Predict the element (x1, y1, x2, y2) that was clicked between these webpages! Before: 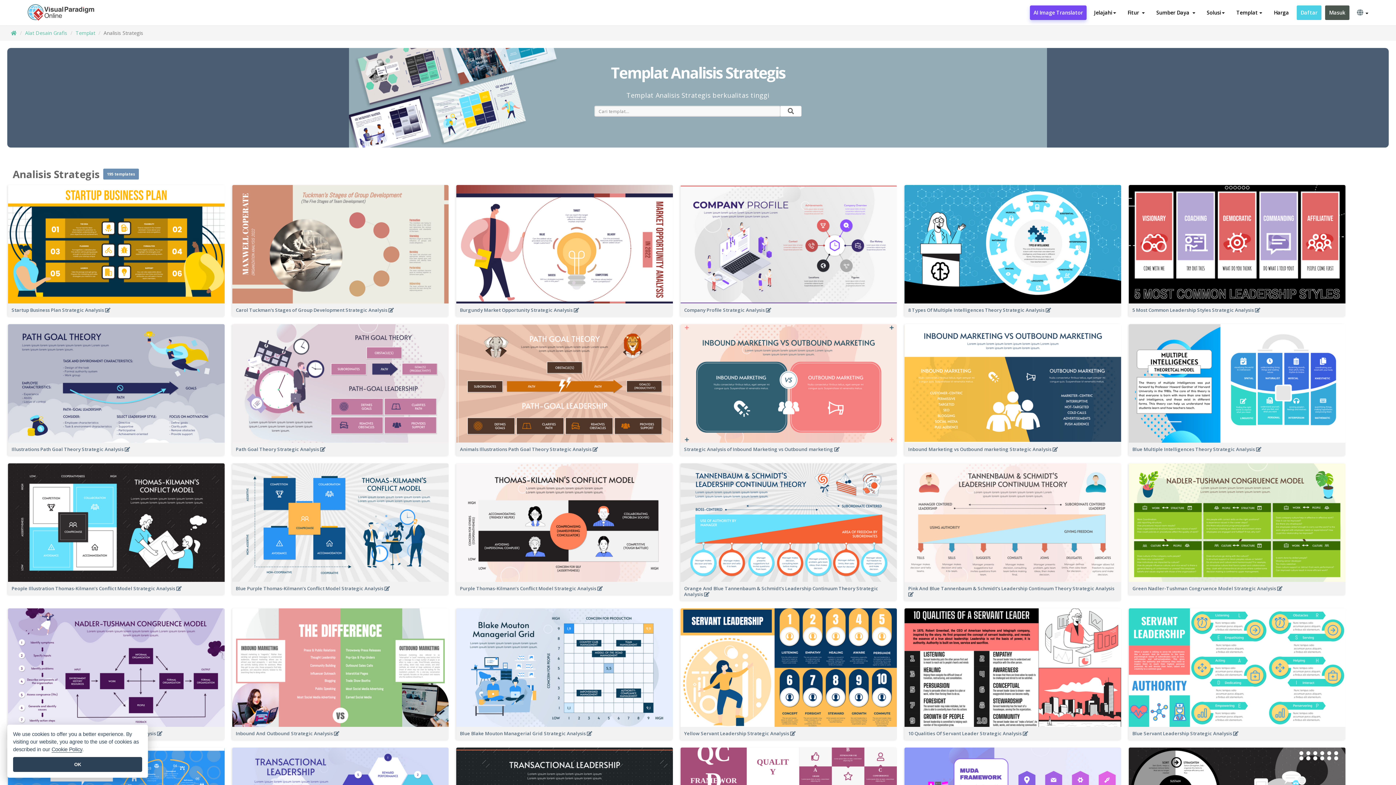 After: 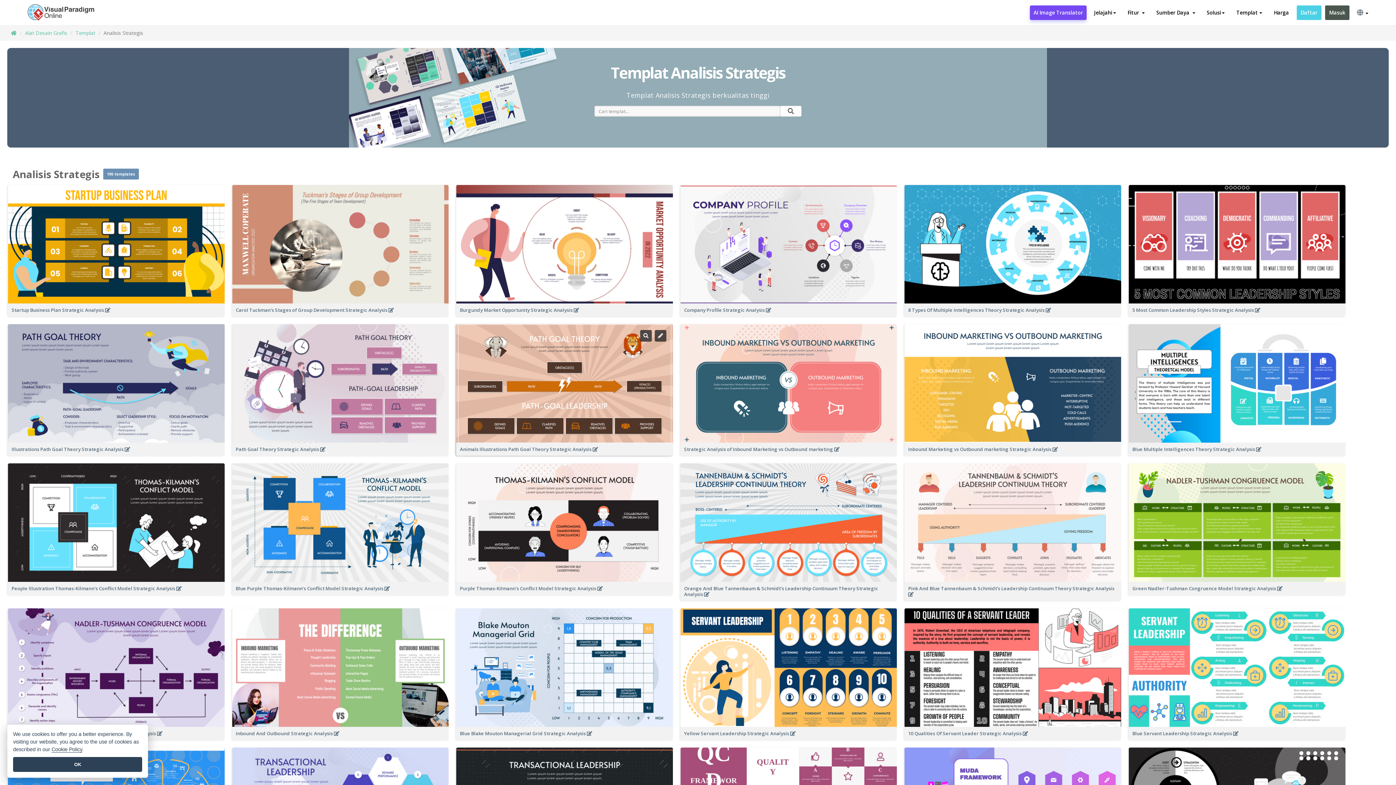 Action: label: Animals Illustrations Path Goal Theory Strategic Analysis  bbox: (456, 442, 673, 456)